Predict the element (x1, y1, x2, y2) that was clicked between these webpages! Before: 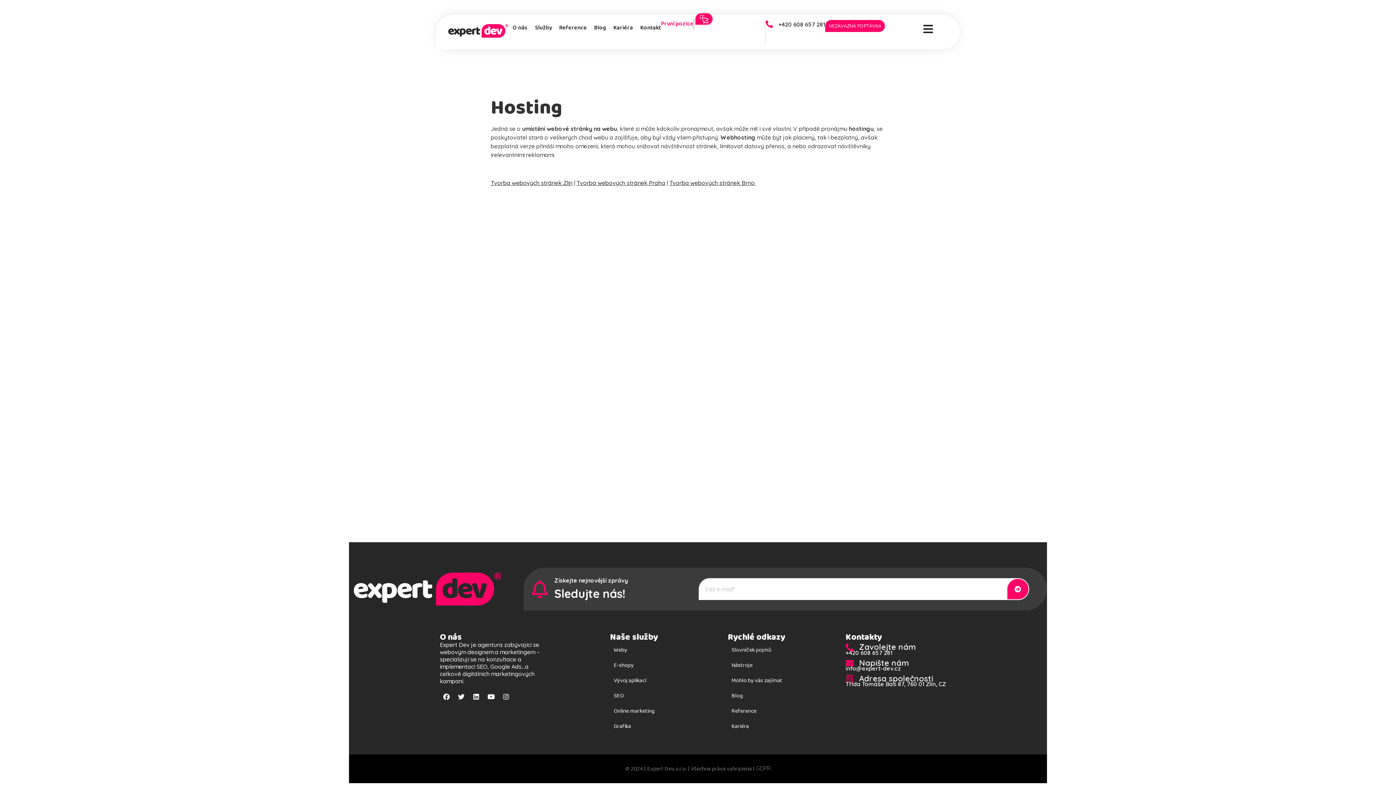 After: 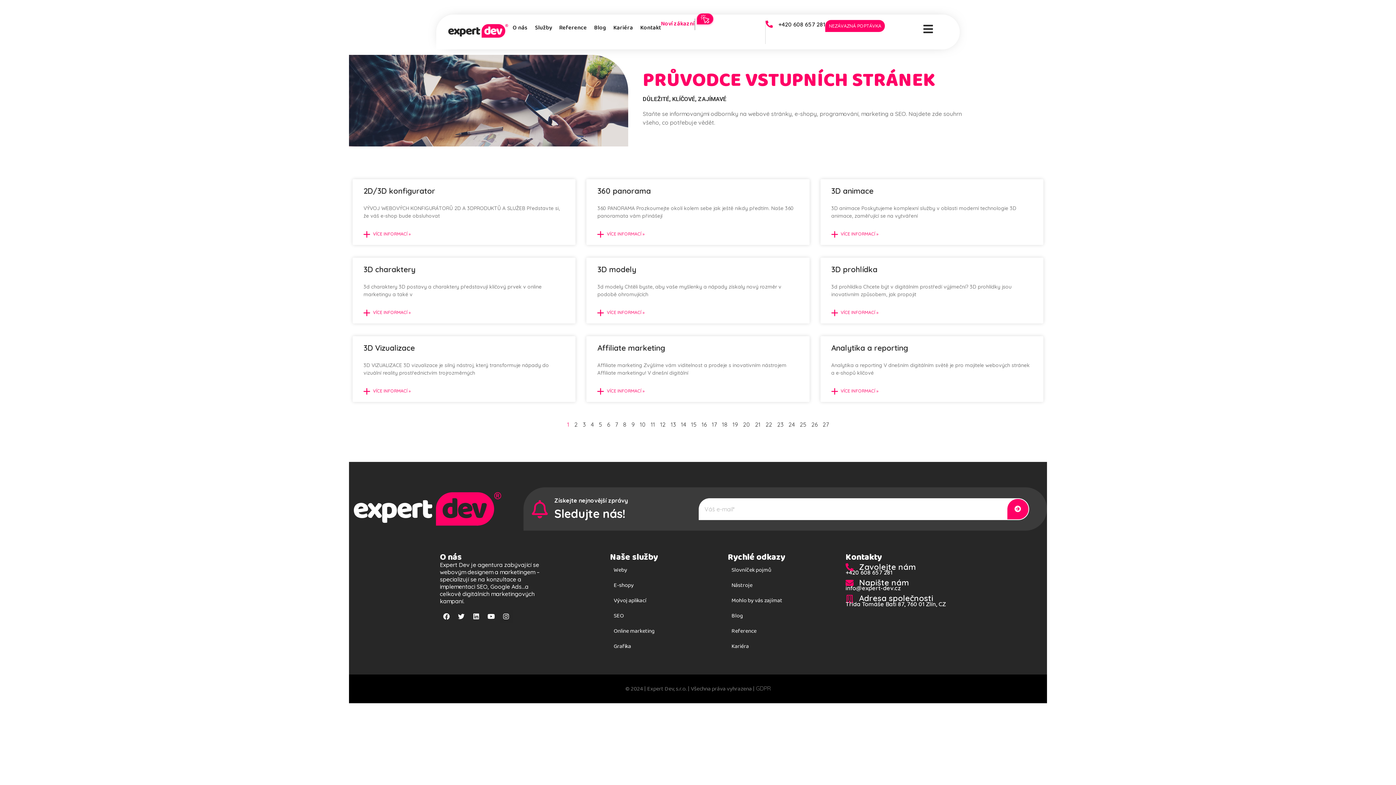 Action: bbox: (731, 675, 834, 687) label: Mohlo by vás zajímat